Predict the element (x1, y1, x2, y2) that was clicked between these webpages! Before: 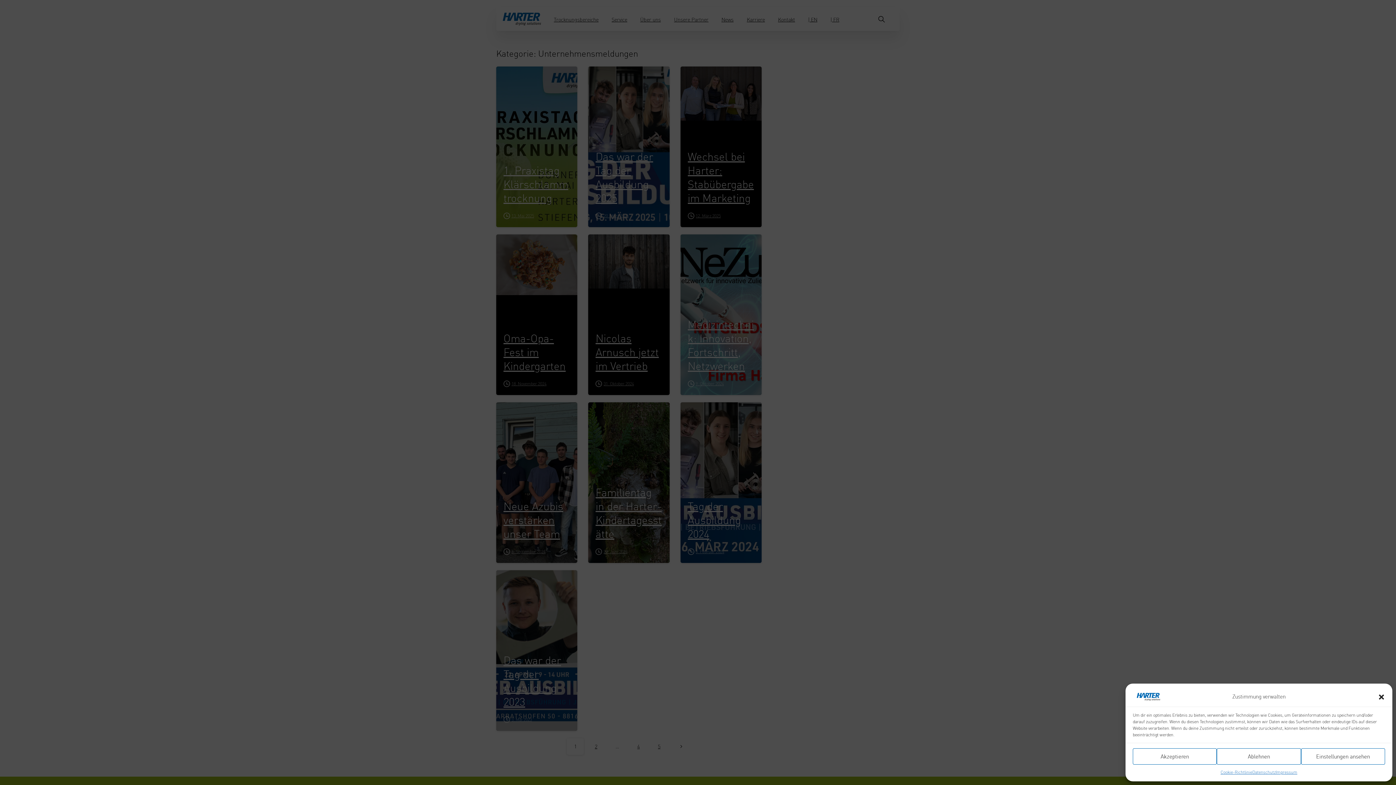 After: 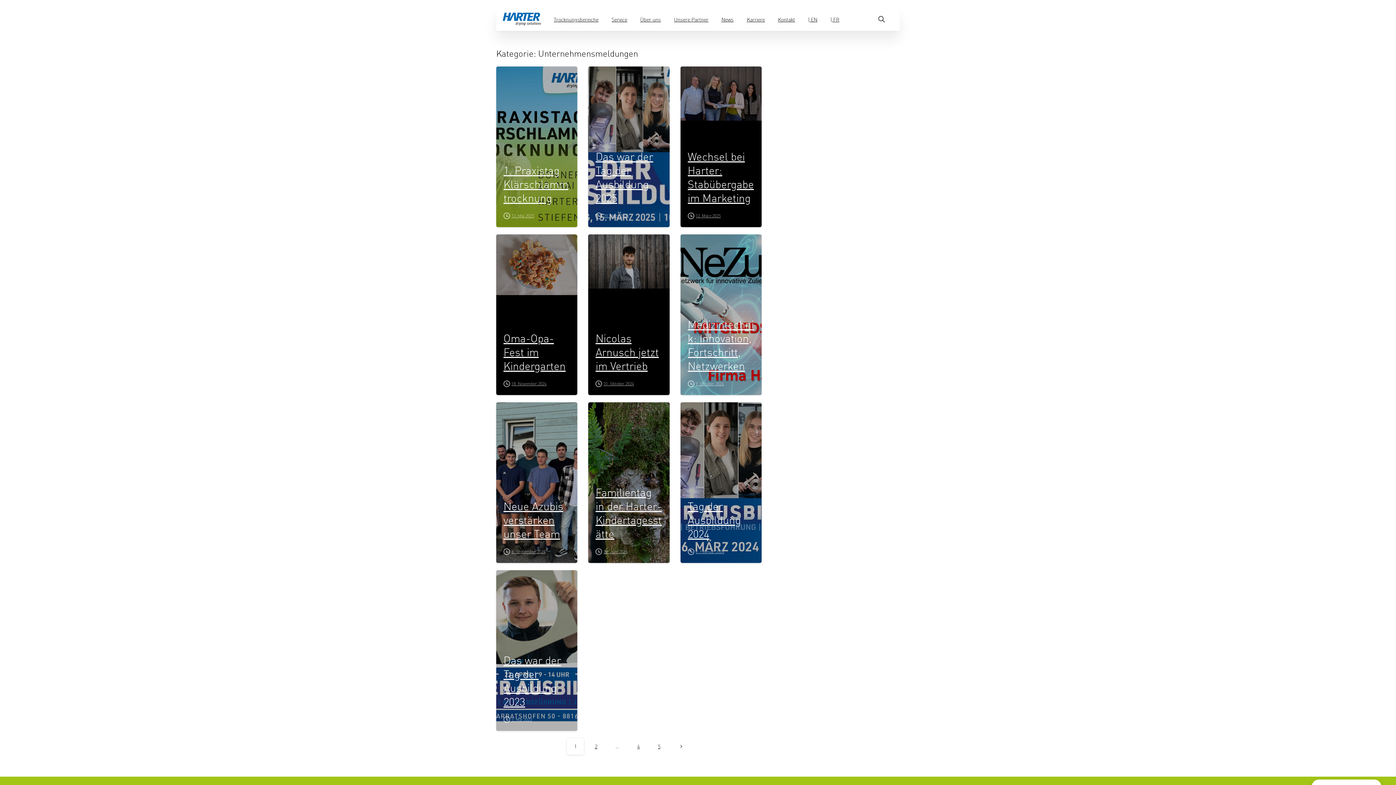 Action: bbox: (1133, 748, 1217, 765) label: Akzeptieren